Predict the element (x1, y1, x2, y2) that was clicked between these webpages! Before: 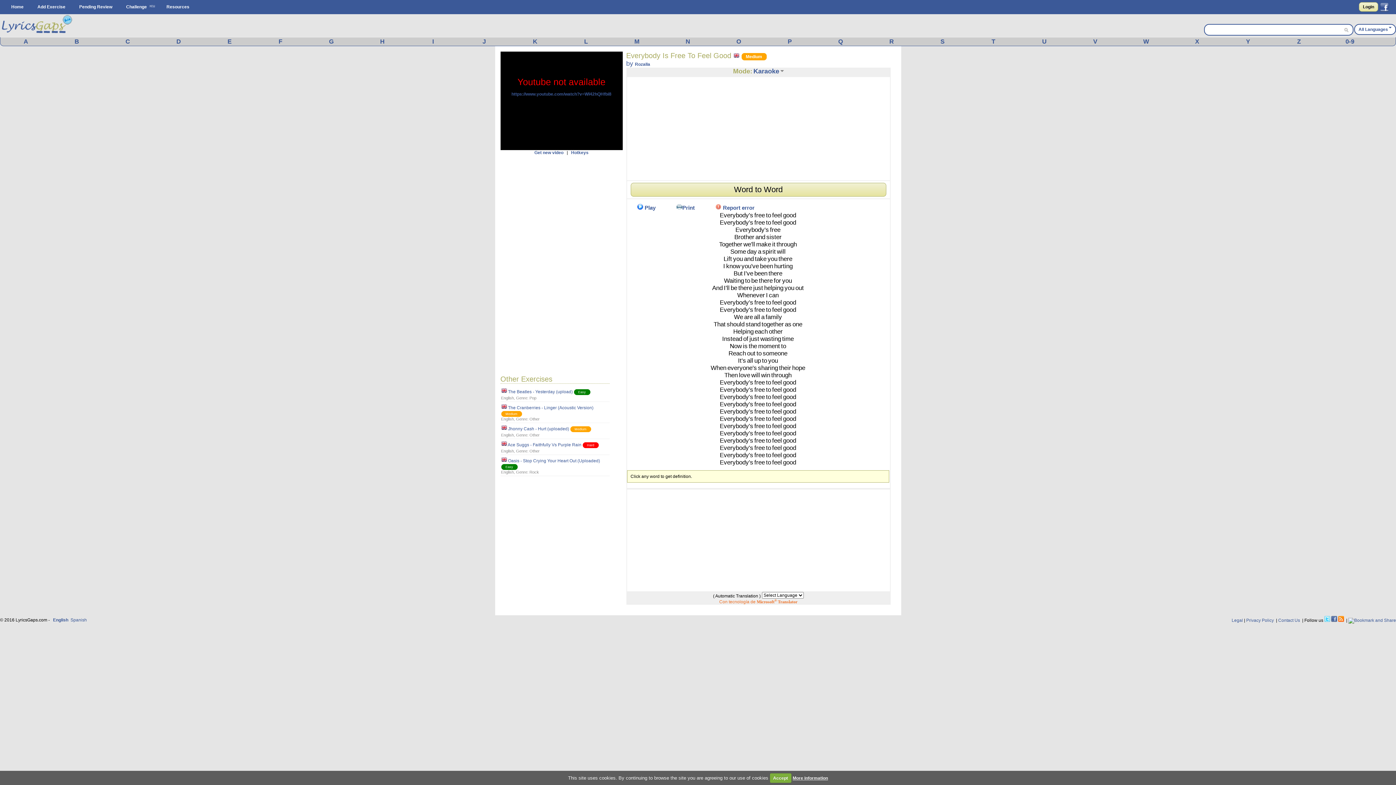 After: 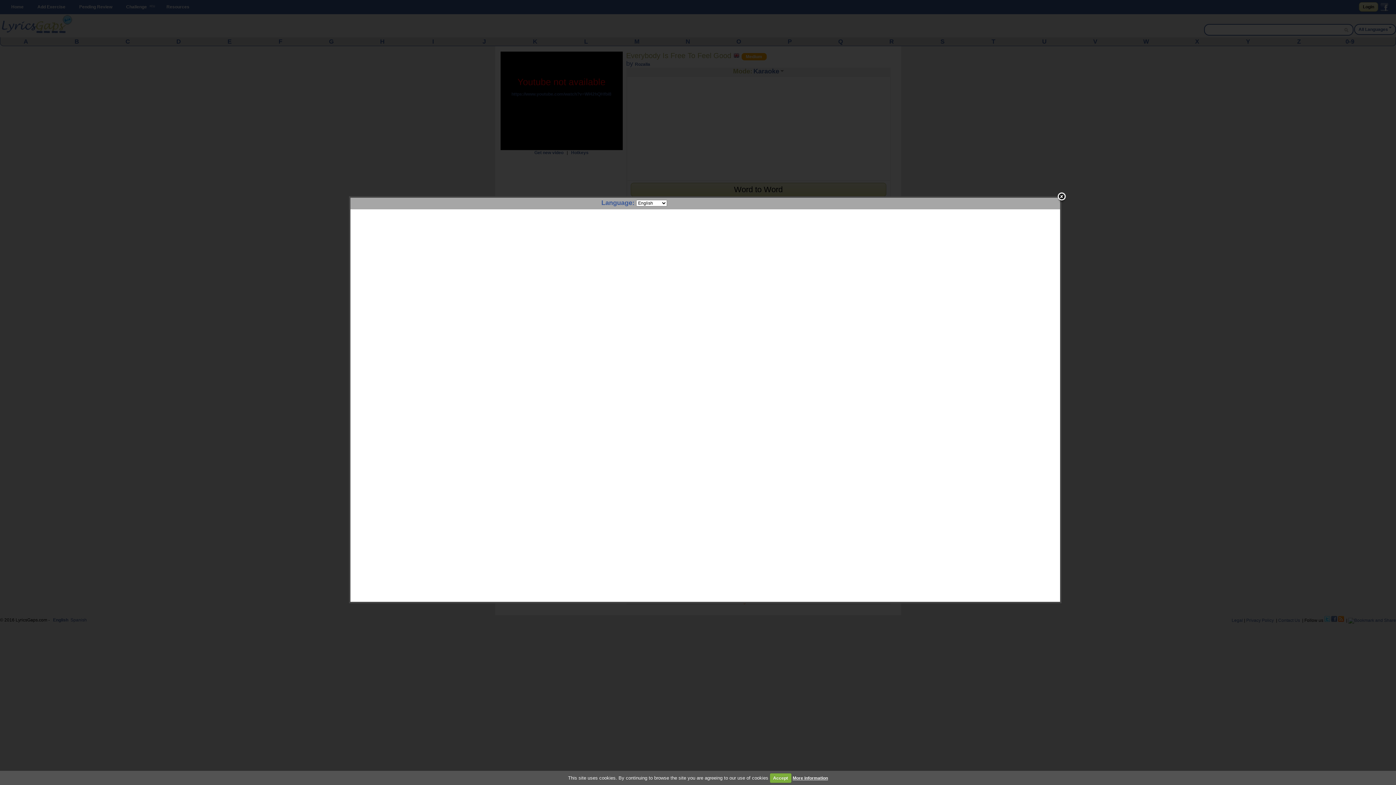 Action: bbox: (744, 255, 754, 262) label: and